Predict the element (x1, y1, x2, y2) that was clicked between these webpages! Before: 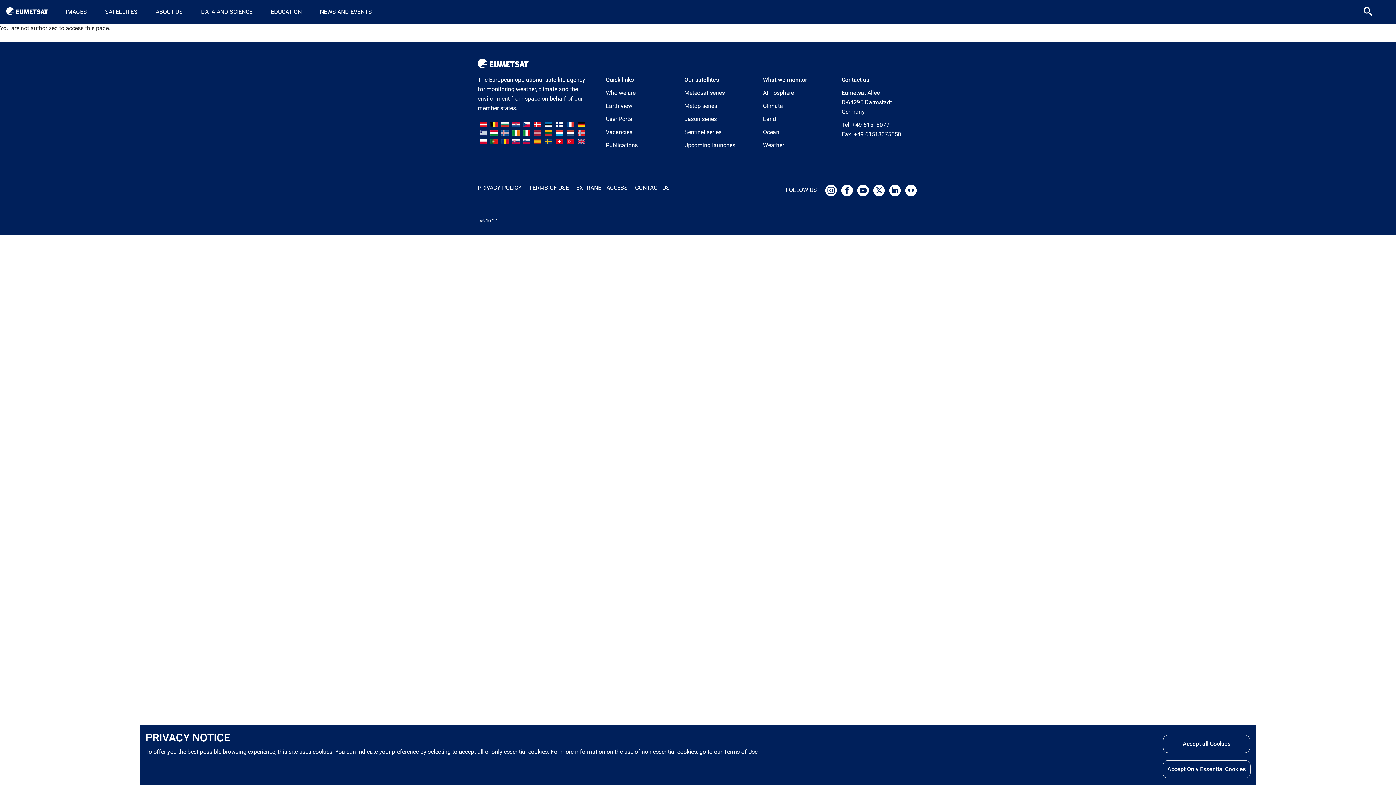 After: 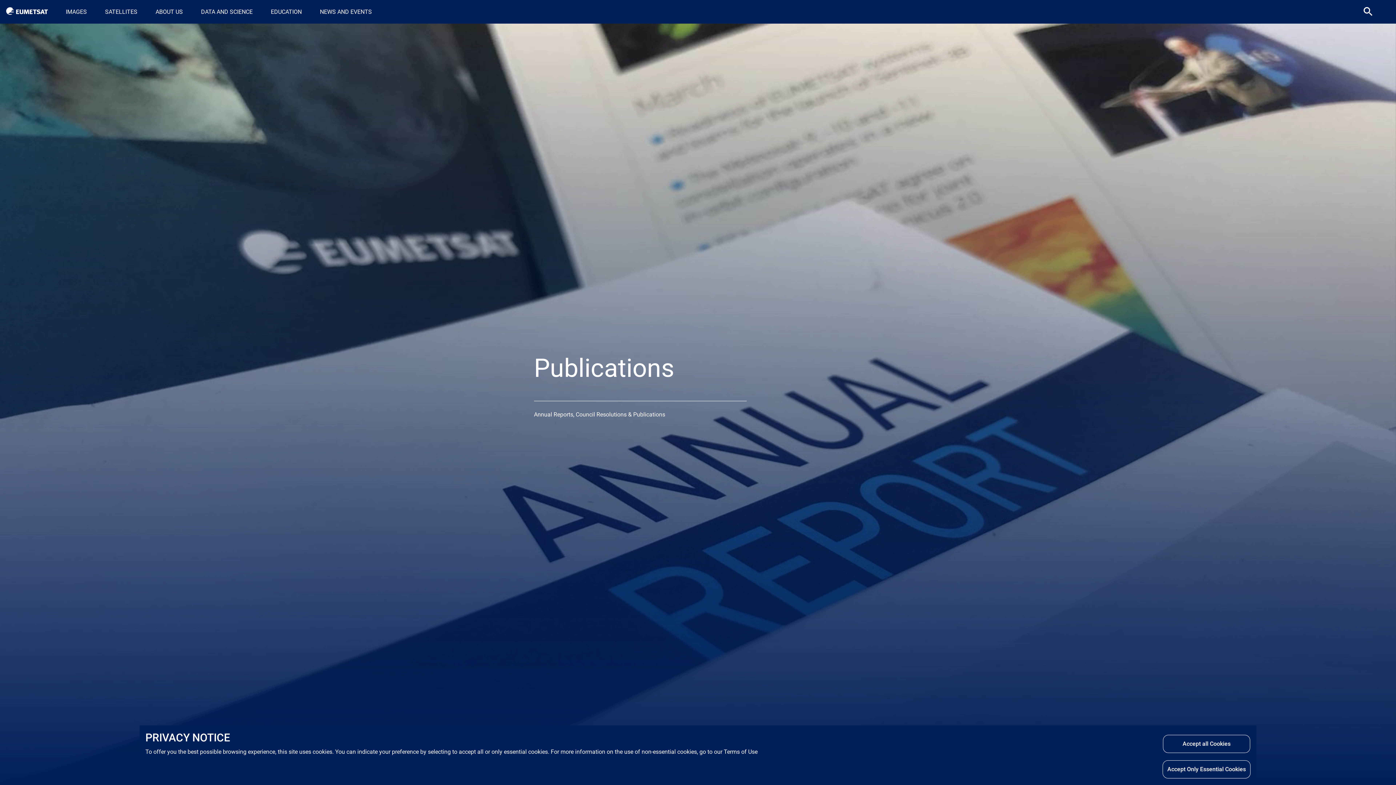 Action: bbox: (606, 141, 638, 148) label: Publications